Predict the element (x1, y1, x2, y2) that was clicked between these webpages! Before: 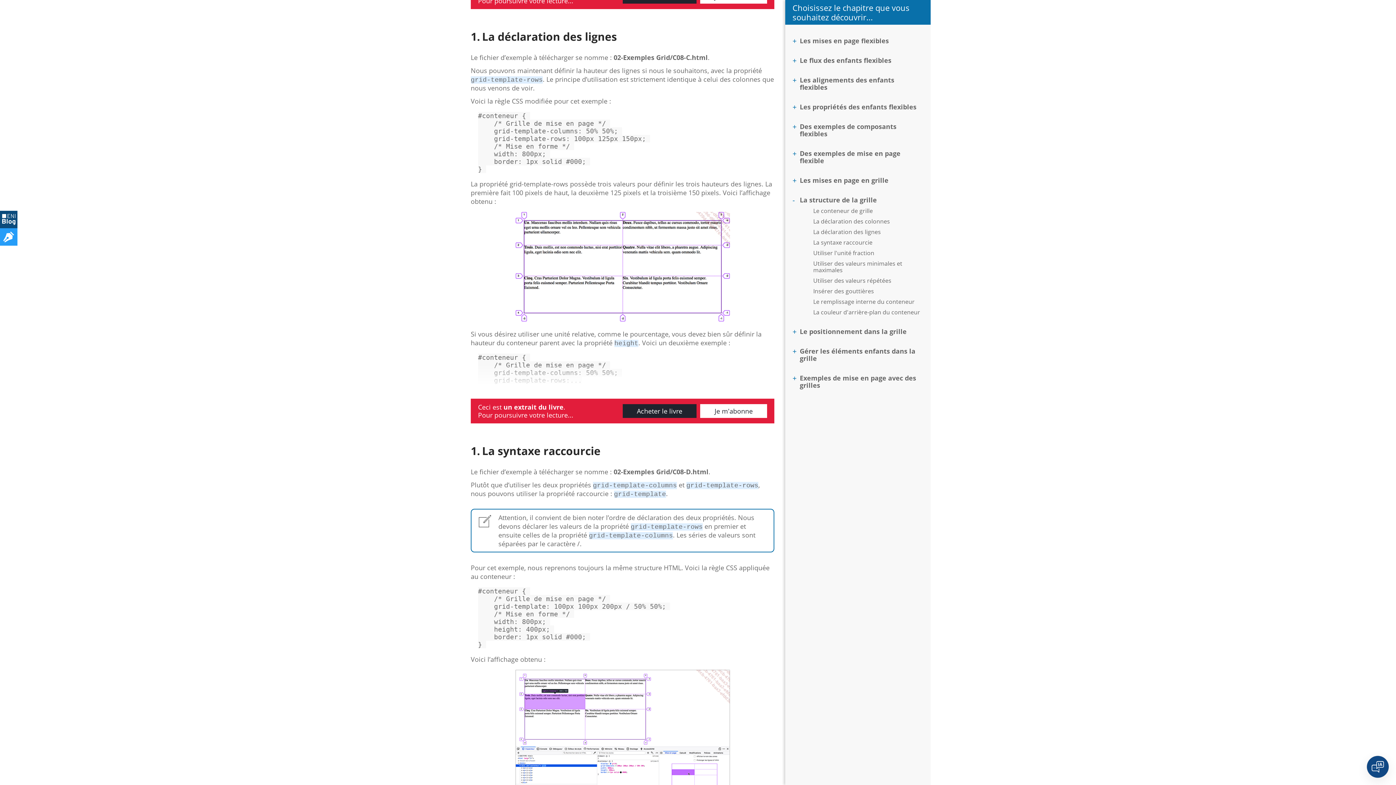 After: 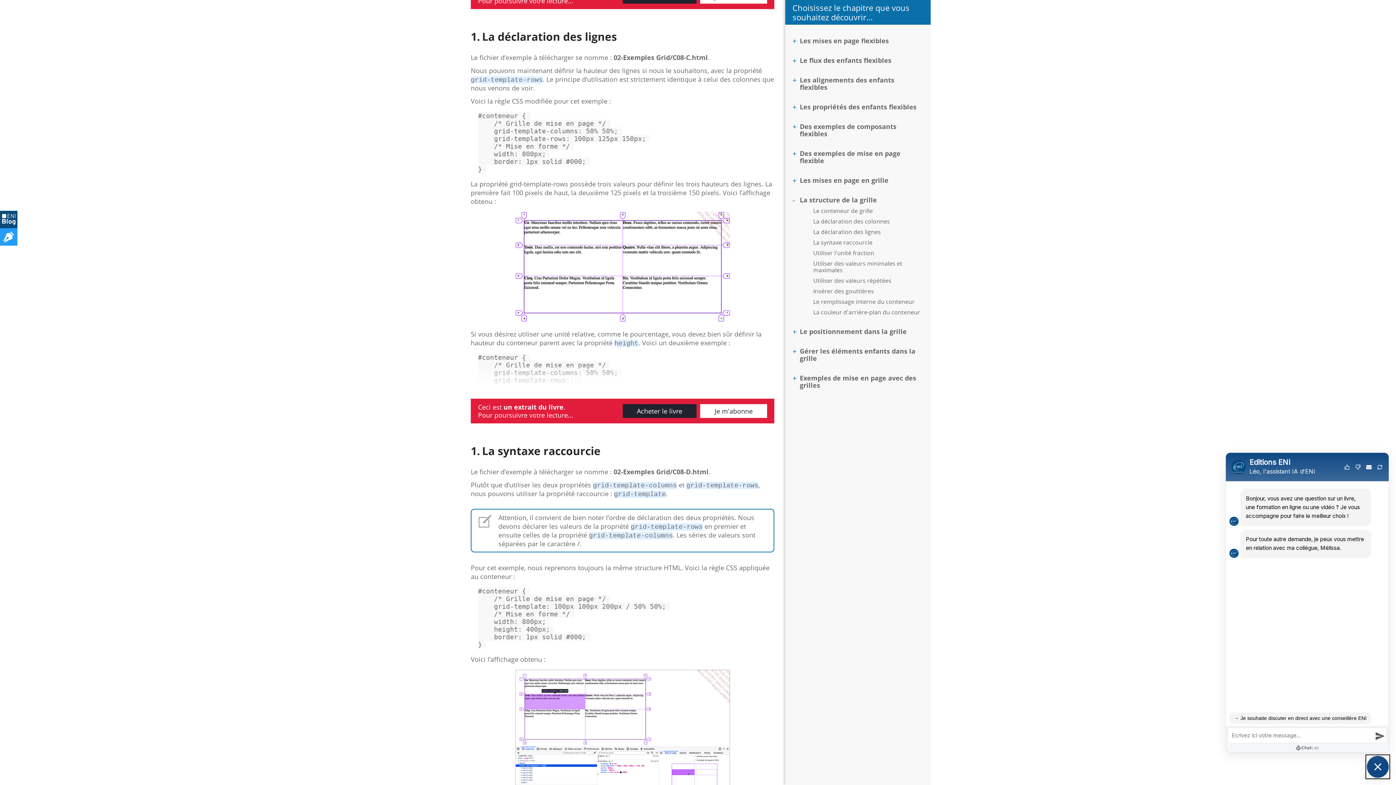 Action: label: Open chat bbox: (1367, 756, 1389, 778)